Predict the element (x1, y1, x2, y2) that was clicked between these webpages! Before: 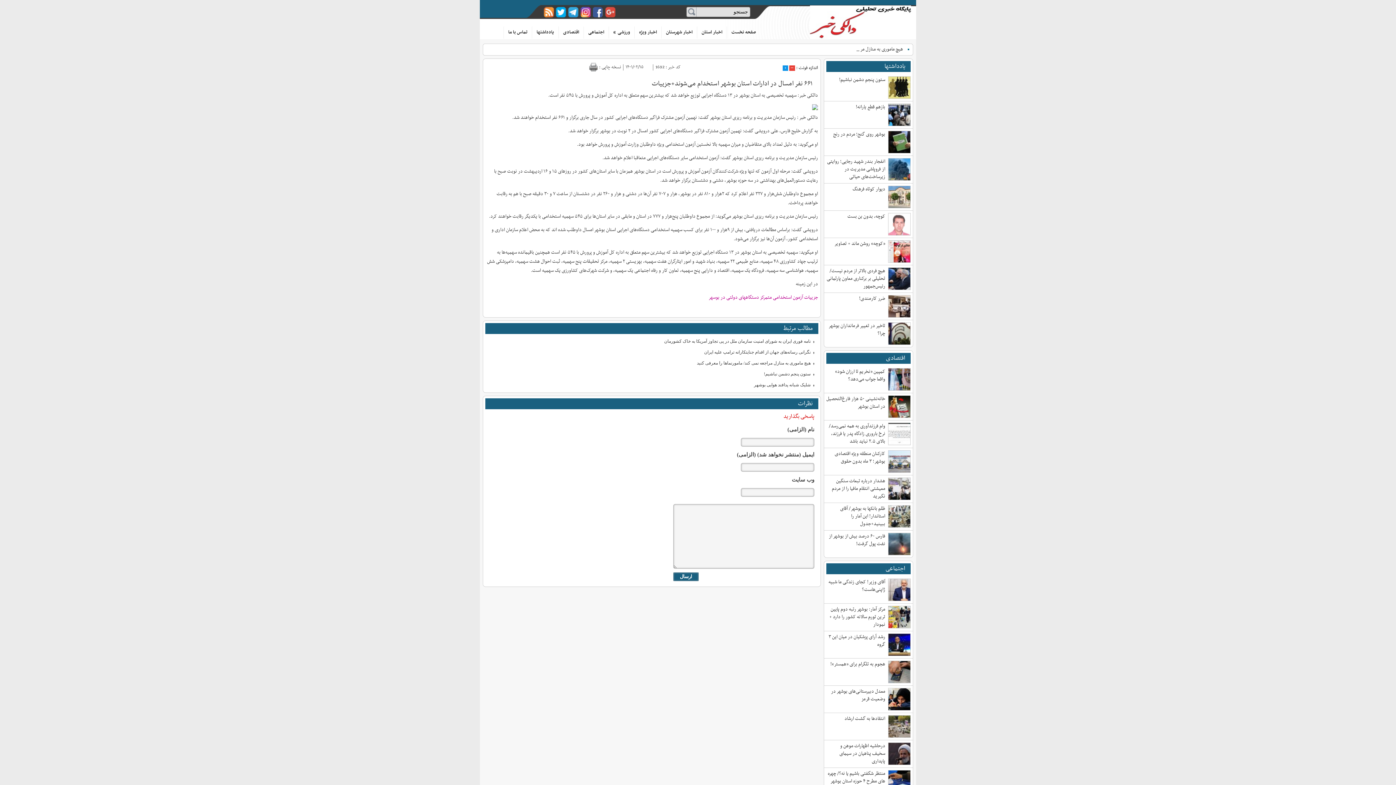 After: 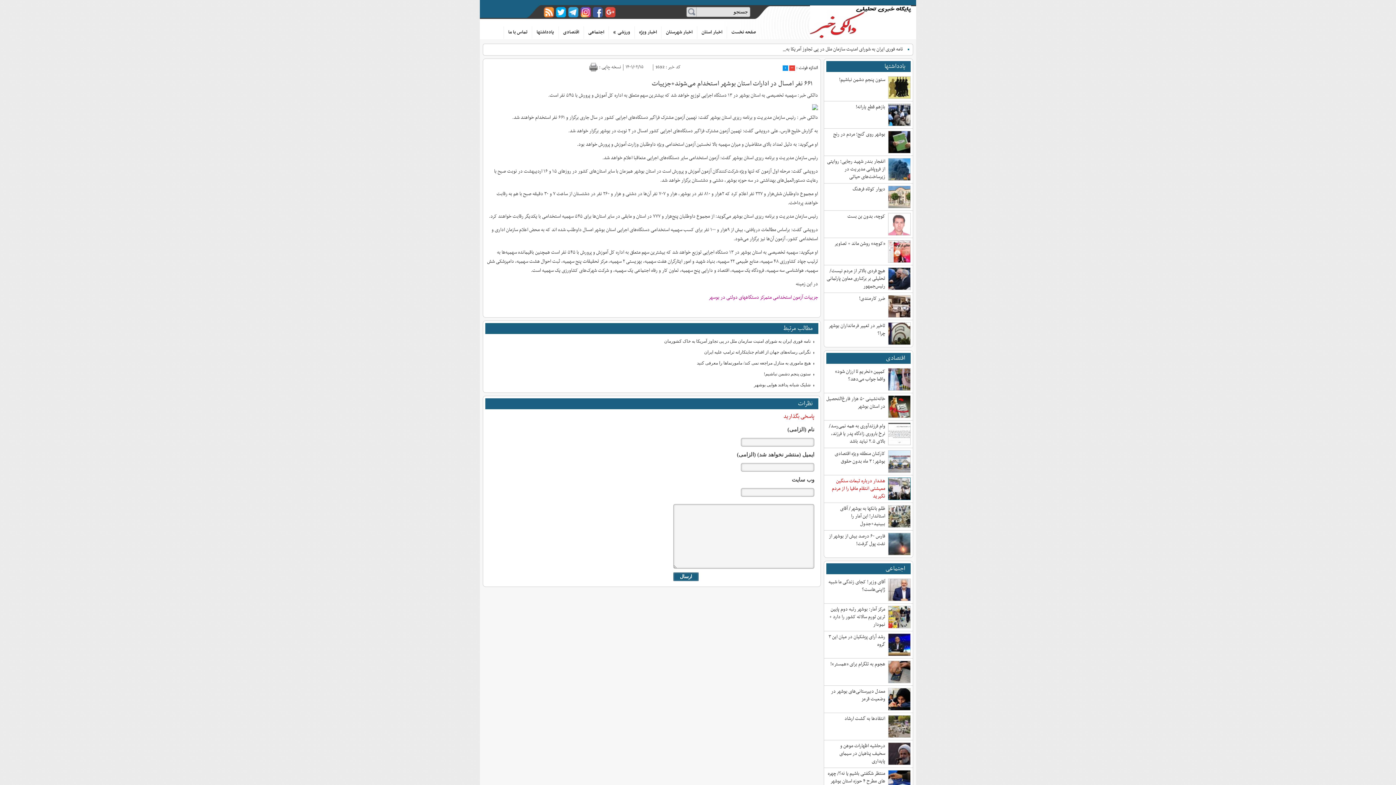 Action: label: هشدار درباره تبعات سنگین معیشتی انتقام مافیا را از مردم نگیرید bbox: (832, 477, 885, 500)